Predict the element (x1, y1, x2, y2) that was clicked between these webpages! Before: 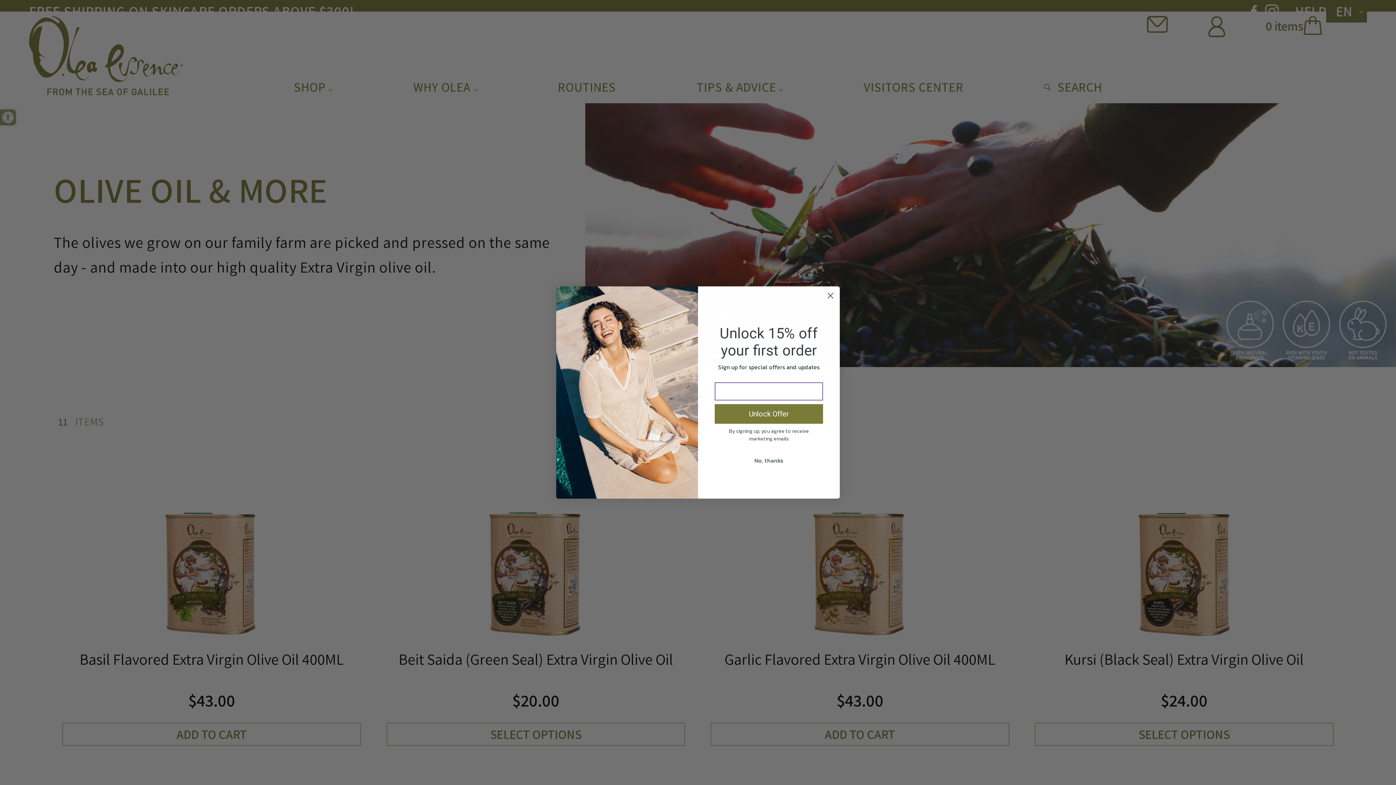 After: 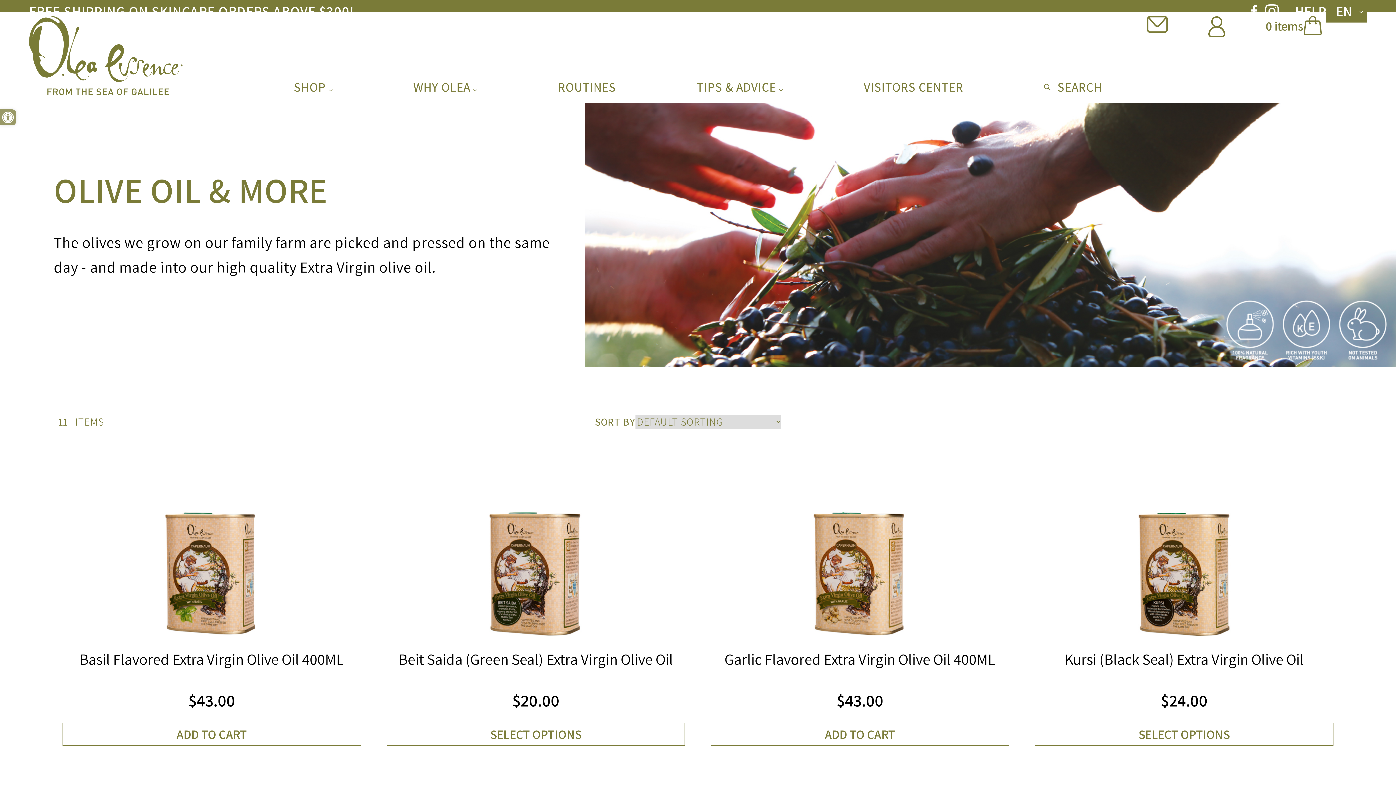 Action: bbox: (824, 289, 837, 302) label: Close dialog